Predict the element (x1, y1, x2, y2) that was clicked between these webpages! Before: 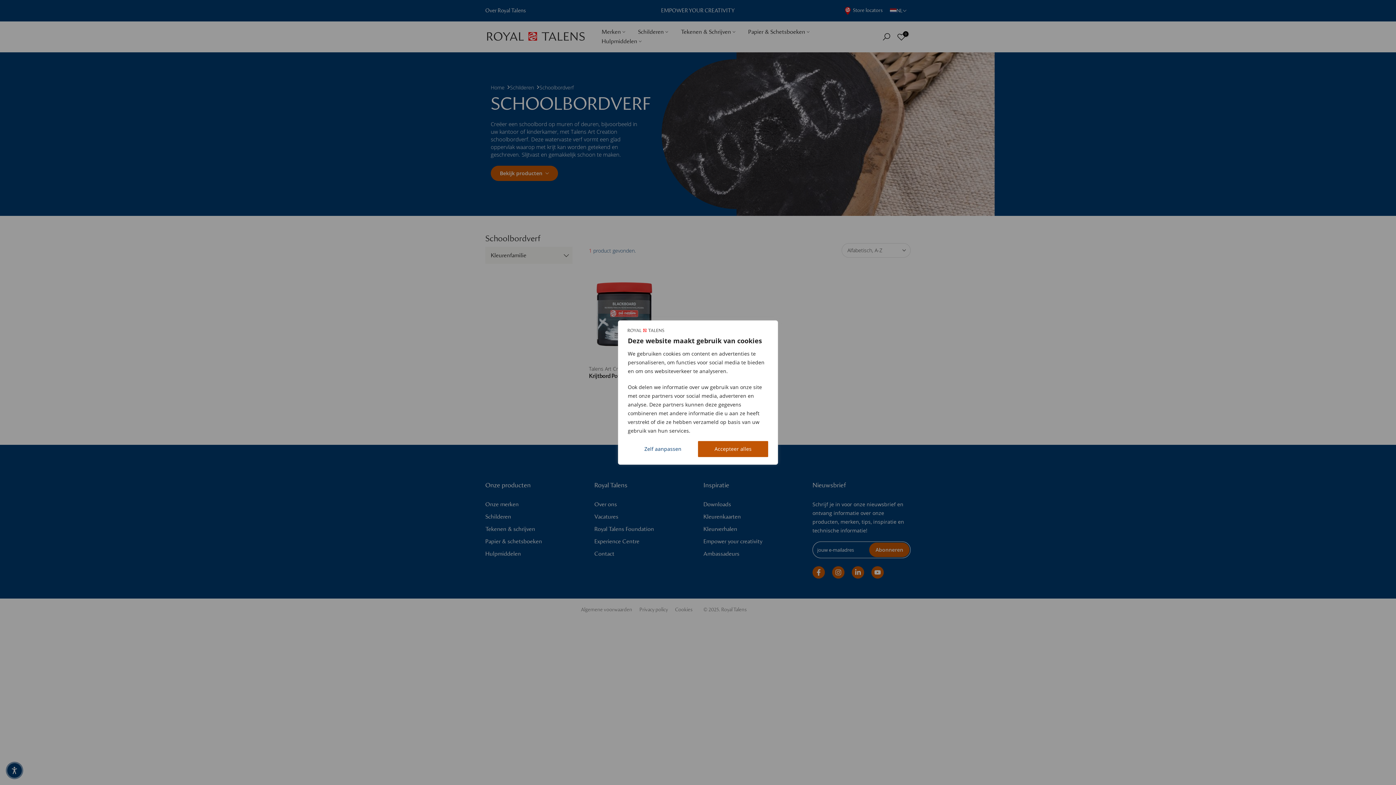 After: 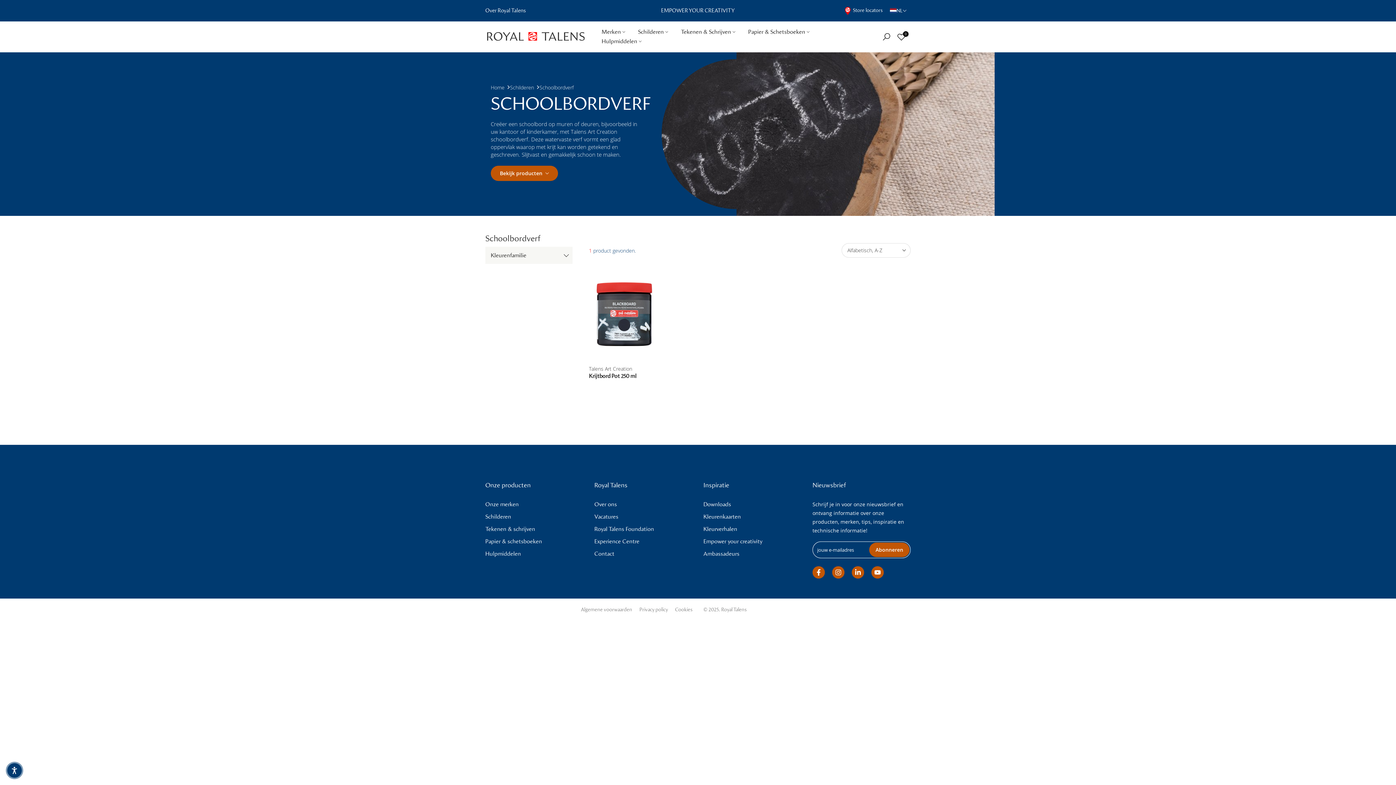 Action: label: Accepteer alles bbox: (698, 441, 768, 457)